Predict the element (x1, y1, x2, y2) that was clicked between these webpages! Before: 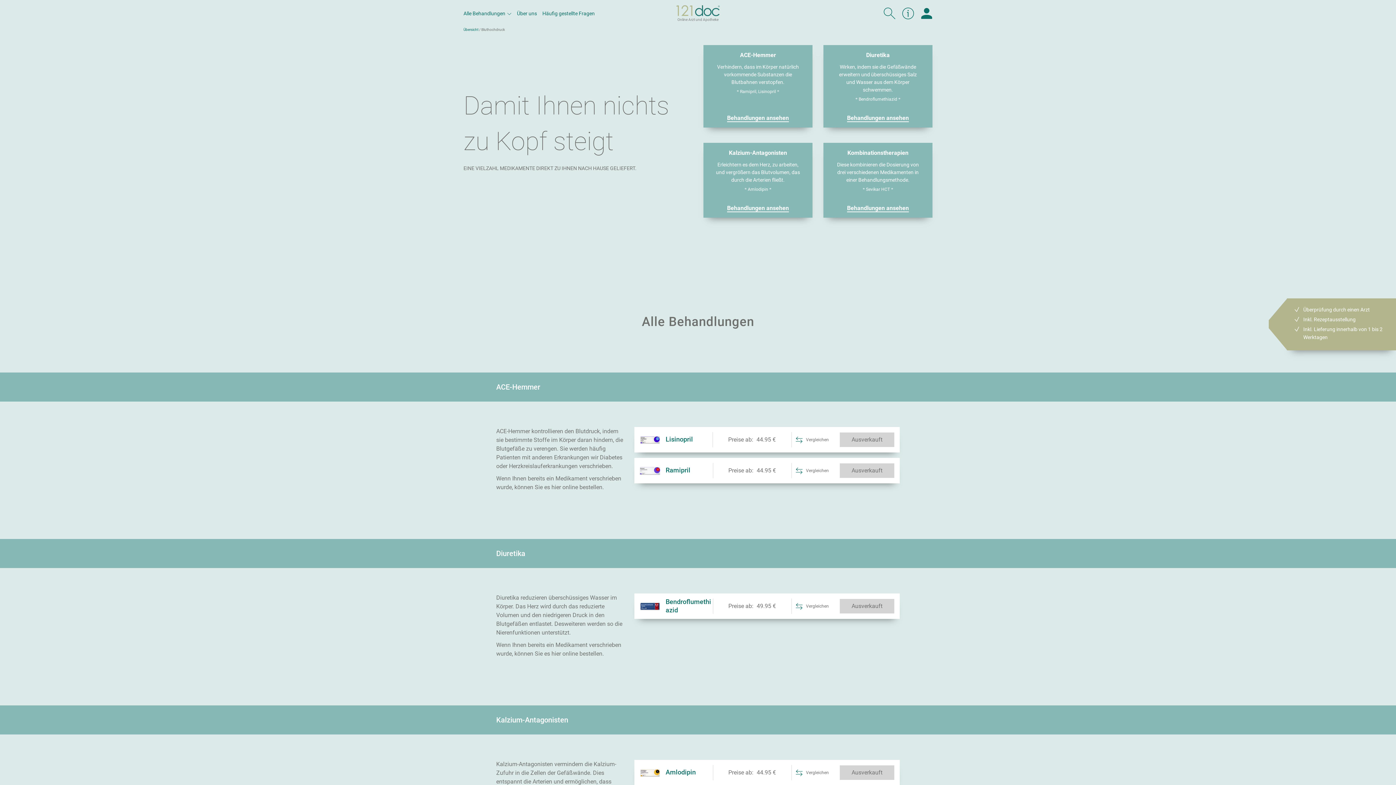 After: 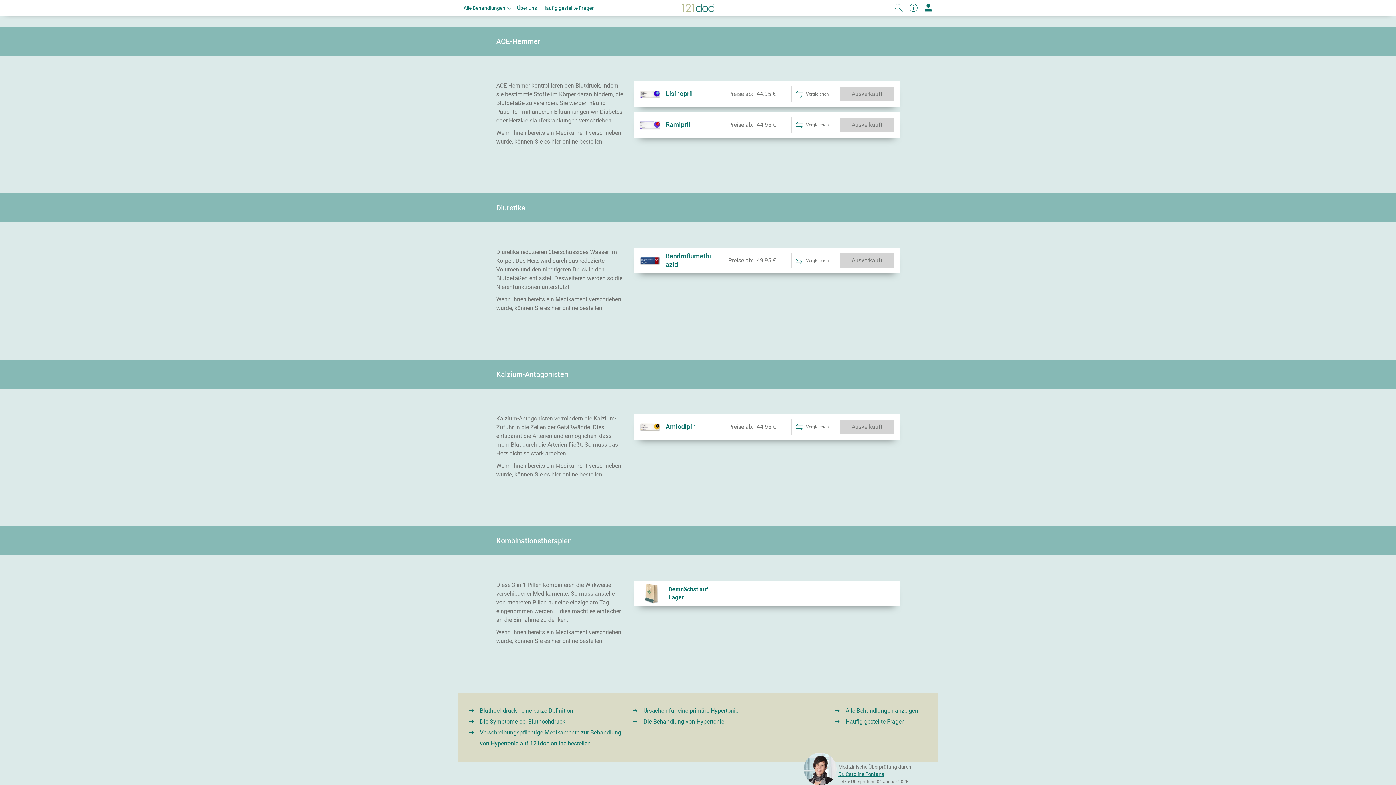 Action: bbox: (727, 114, 789, 122) label: Behandlungen ansehen